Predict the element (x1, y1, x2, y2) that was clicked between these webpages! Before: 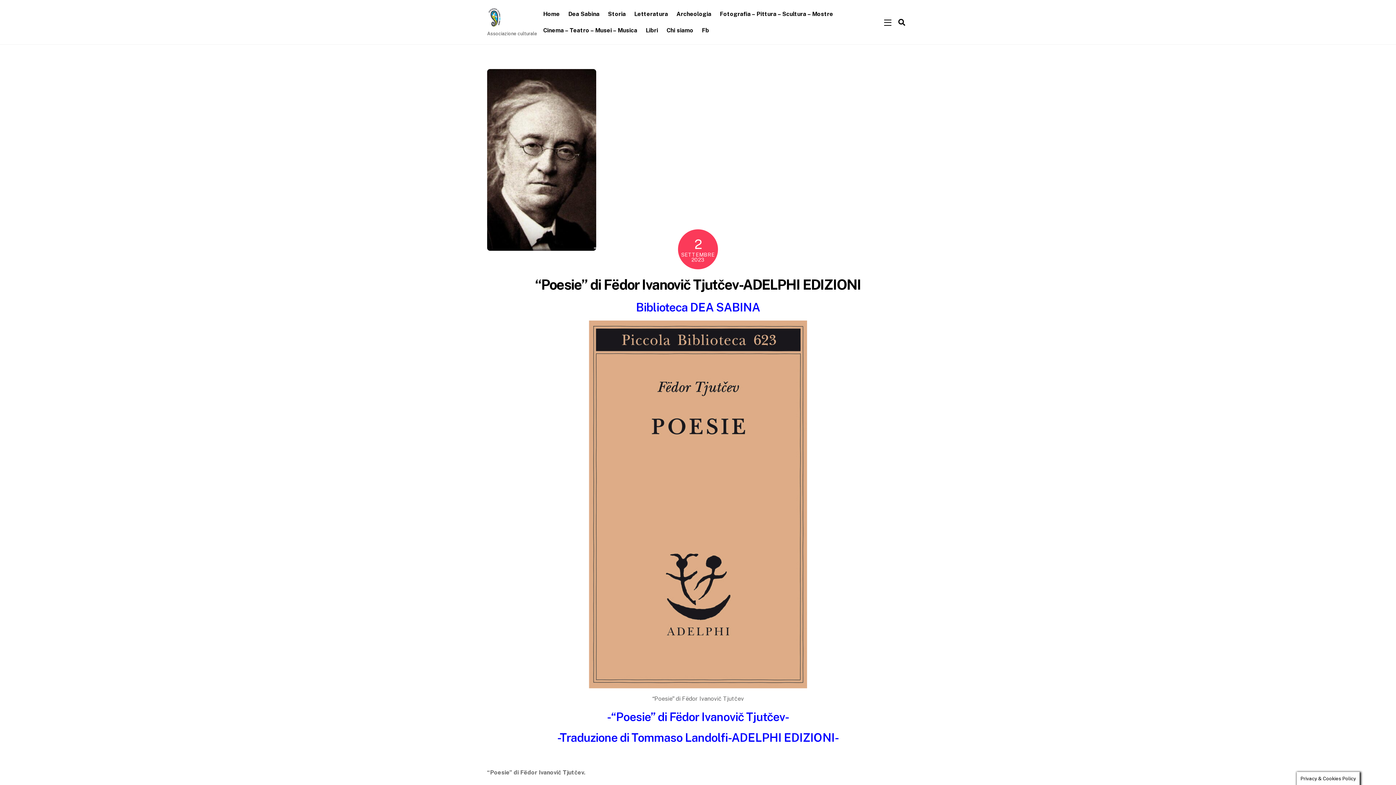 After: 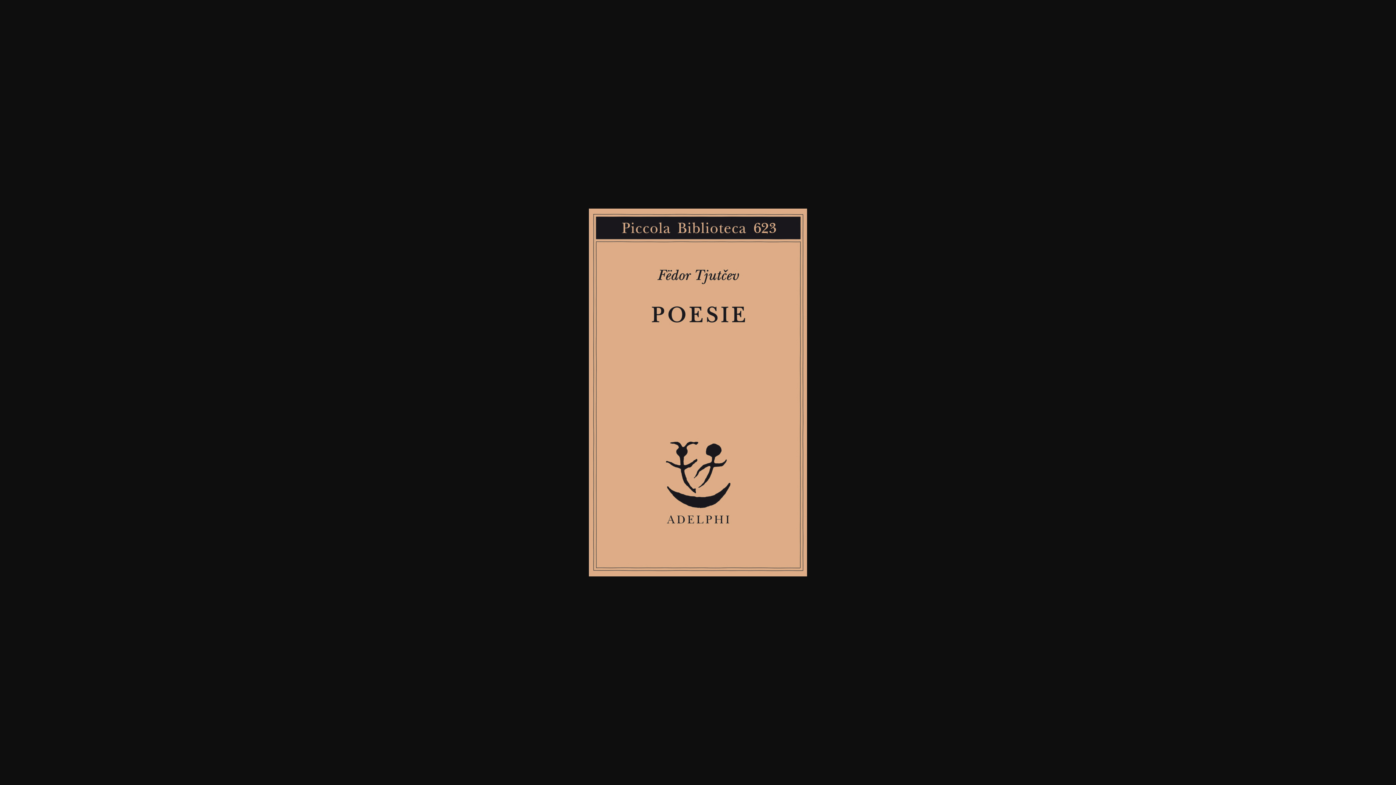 Action: bbox: (589, 683, 807, 690)